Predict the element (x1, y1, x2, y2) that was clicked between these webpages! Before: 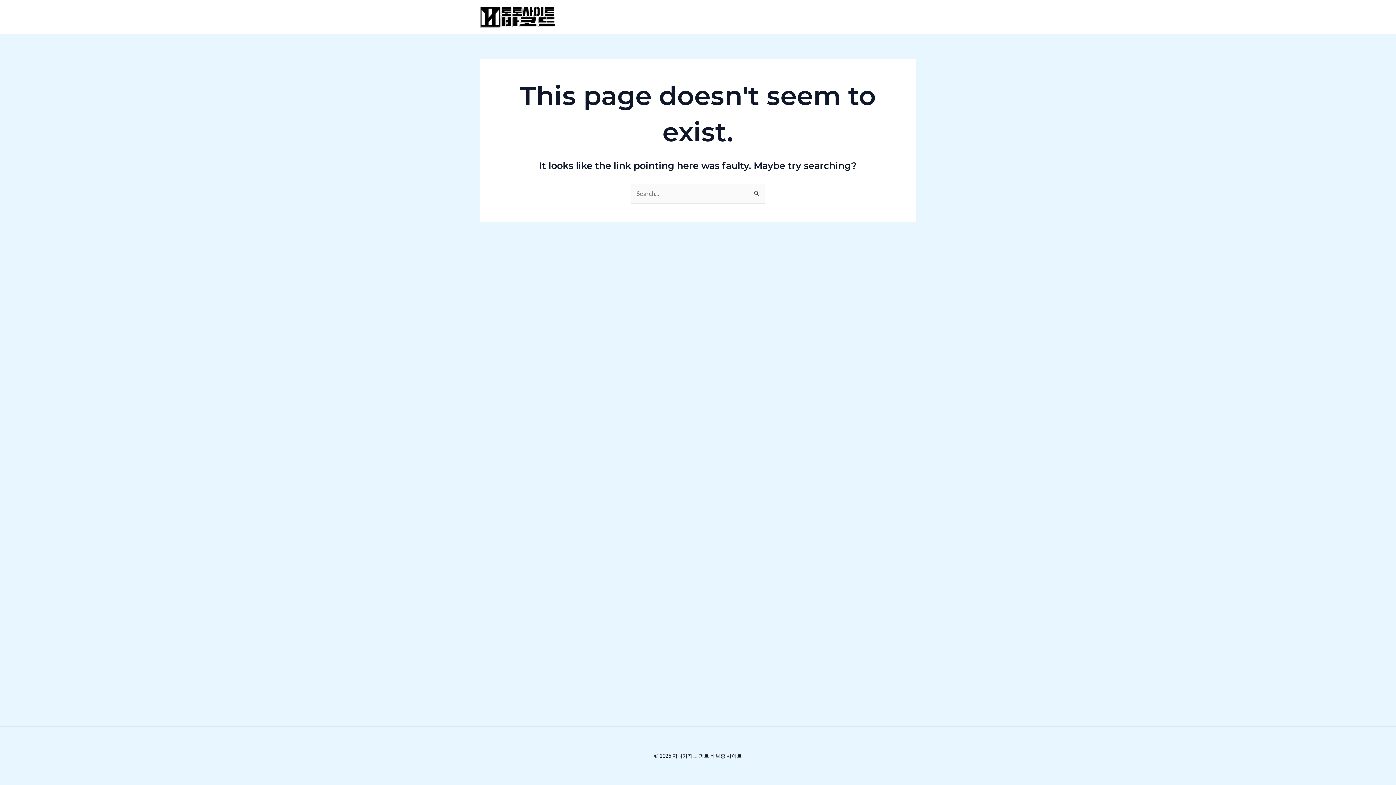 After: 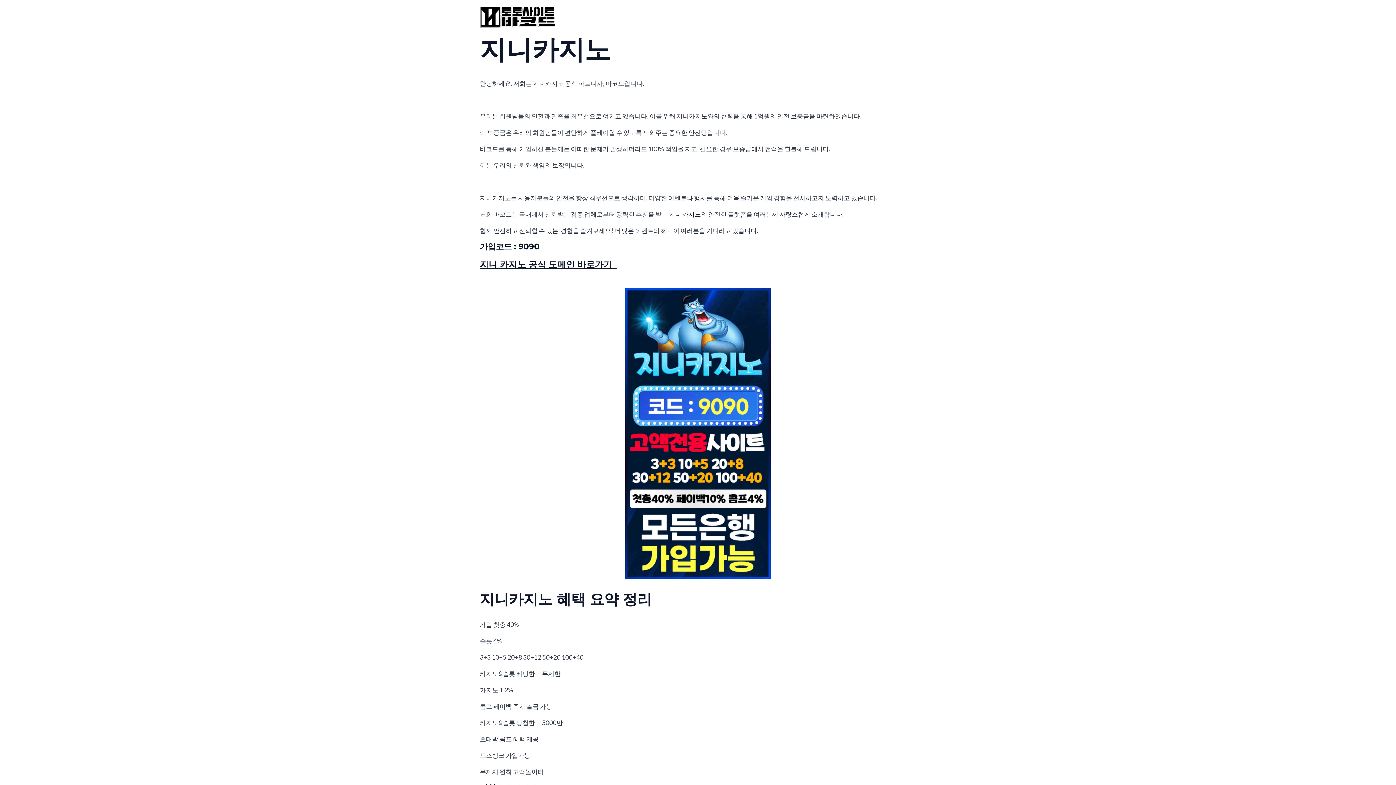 Action: bbox: (480, 12, 555, 20)